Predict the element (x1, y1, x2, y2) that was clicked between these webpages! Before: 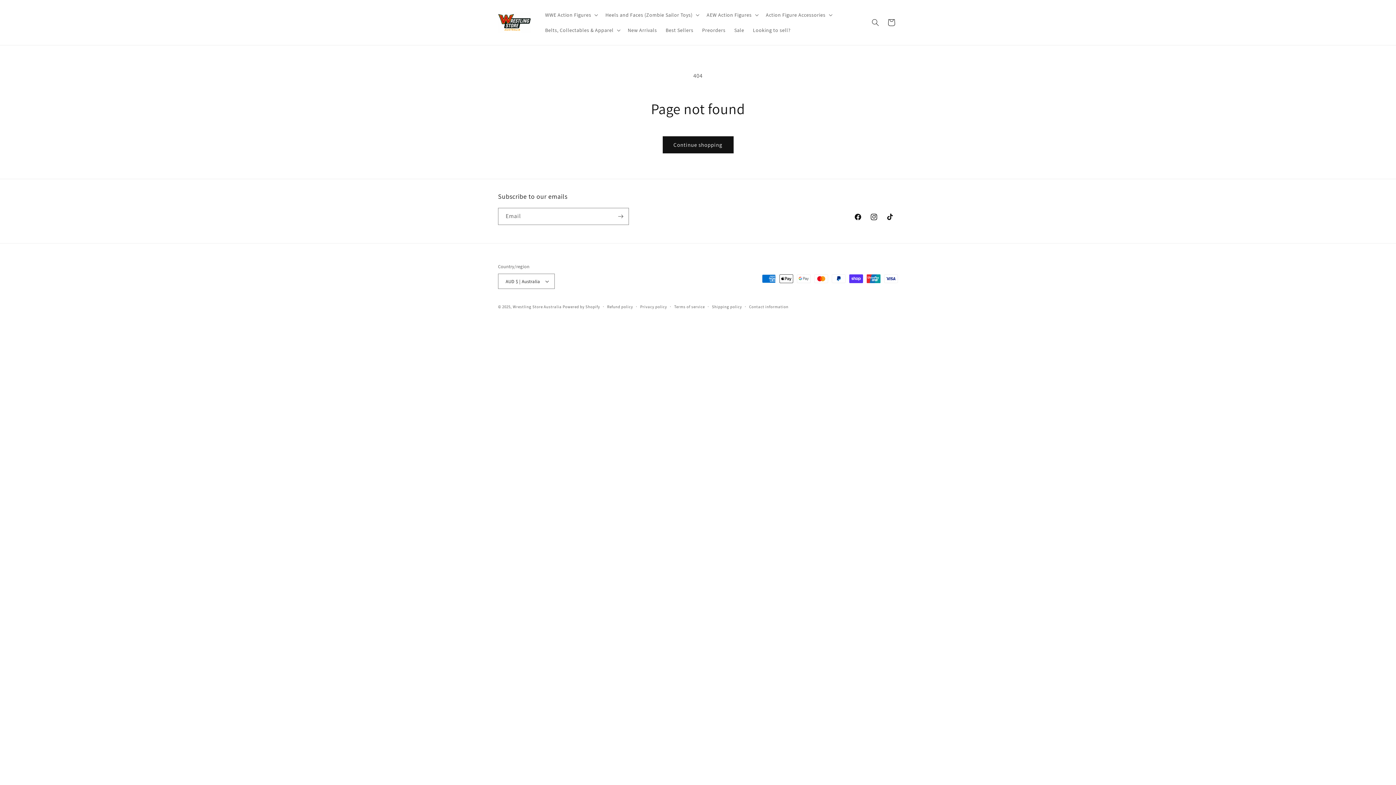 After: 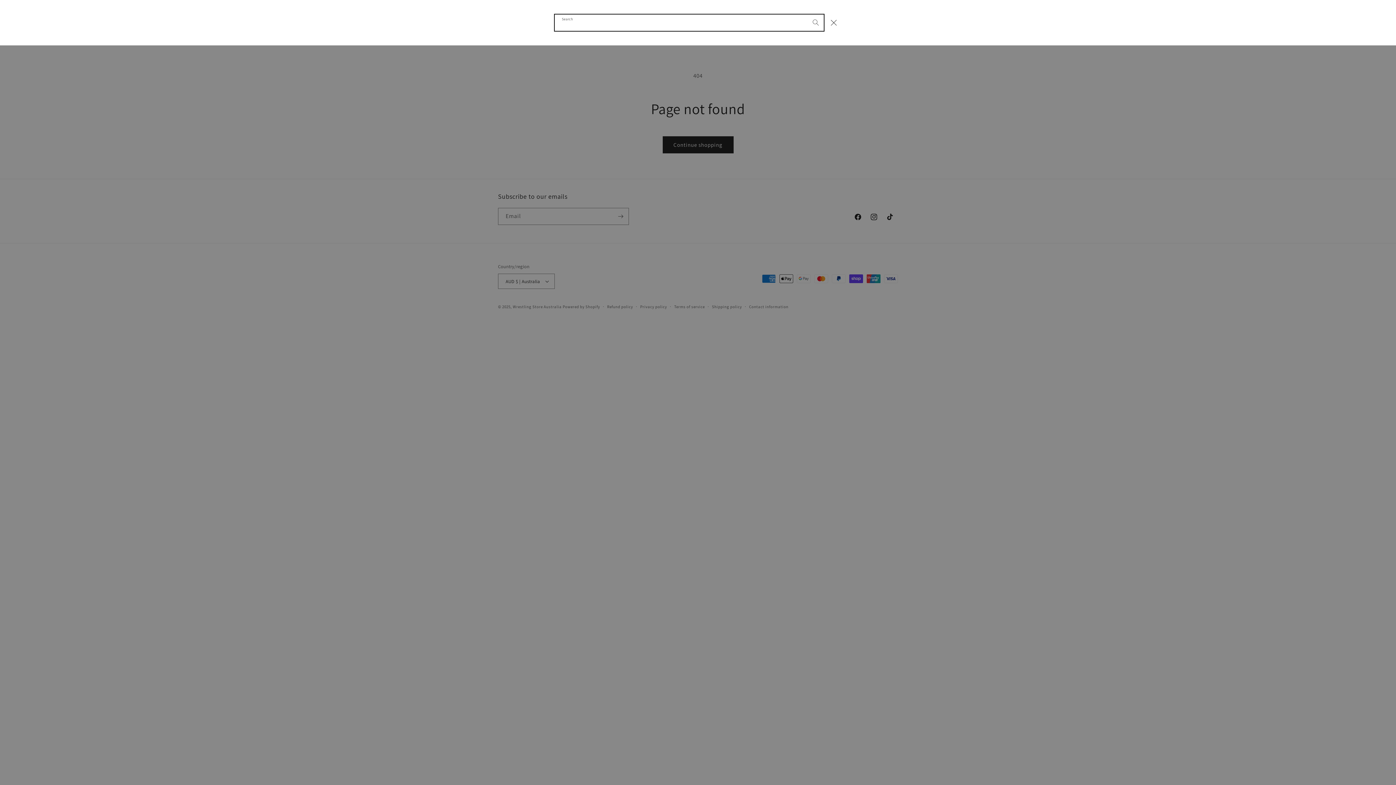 Action: label: Search bbox: (867, 14, 883, 30)